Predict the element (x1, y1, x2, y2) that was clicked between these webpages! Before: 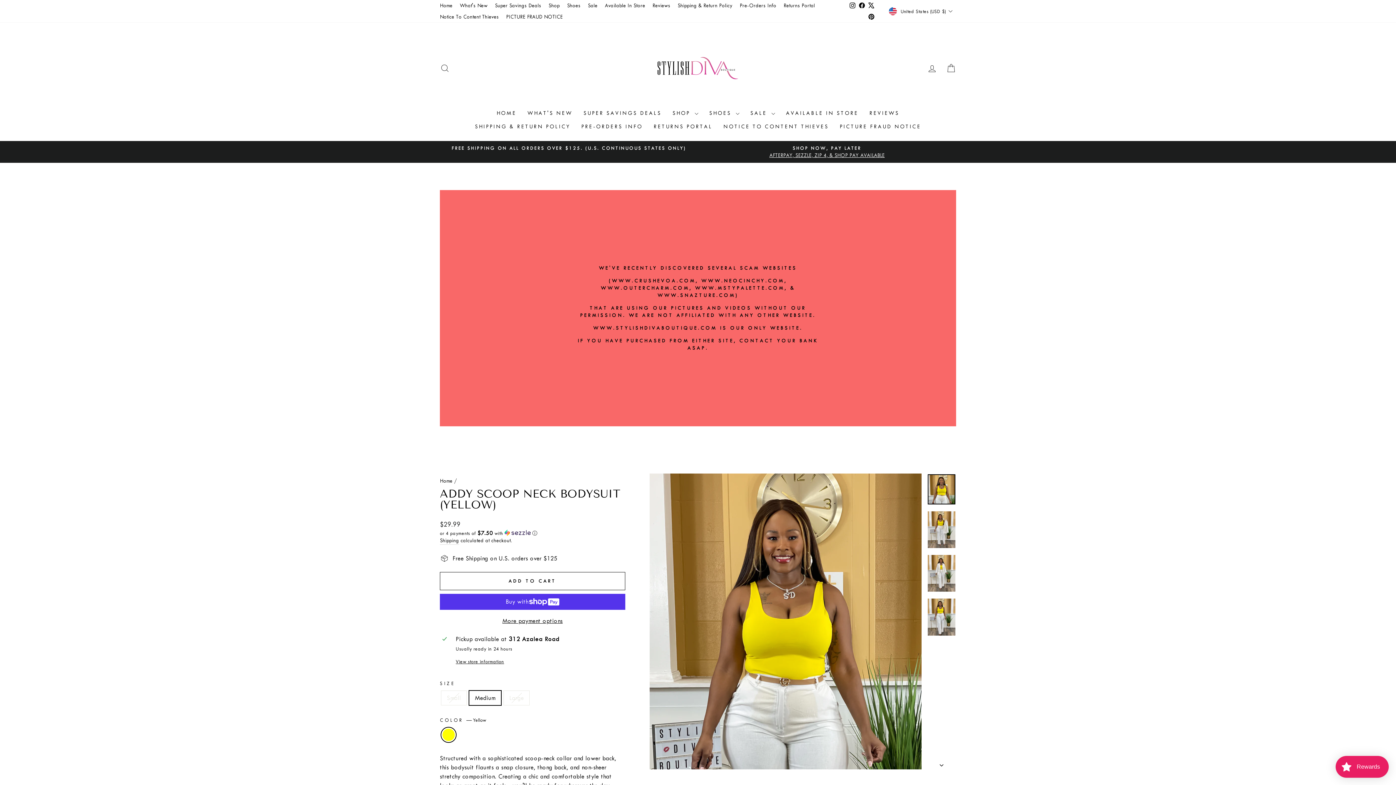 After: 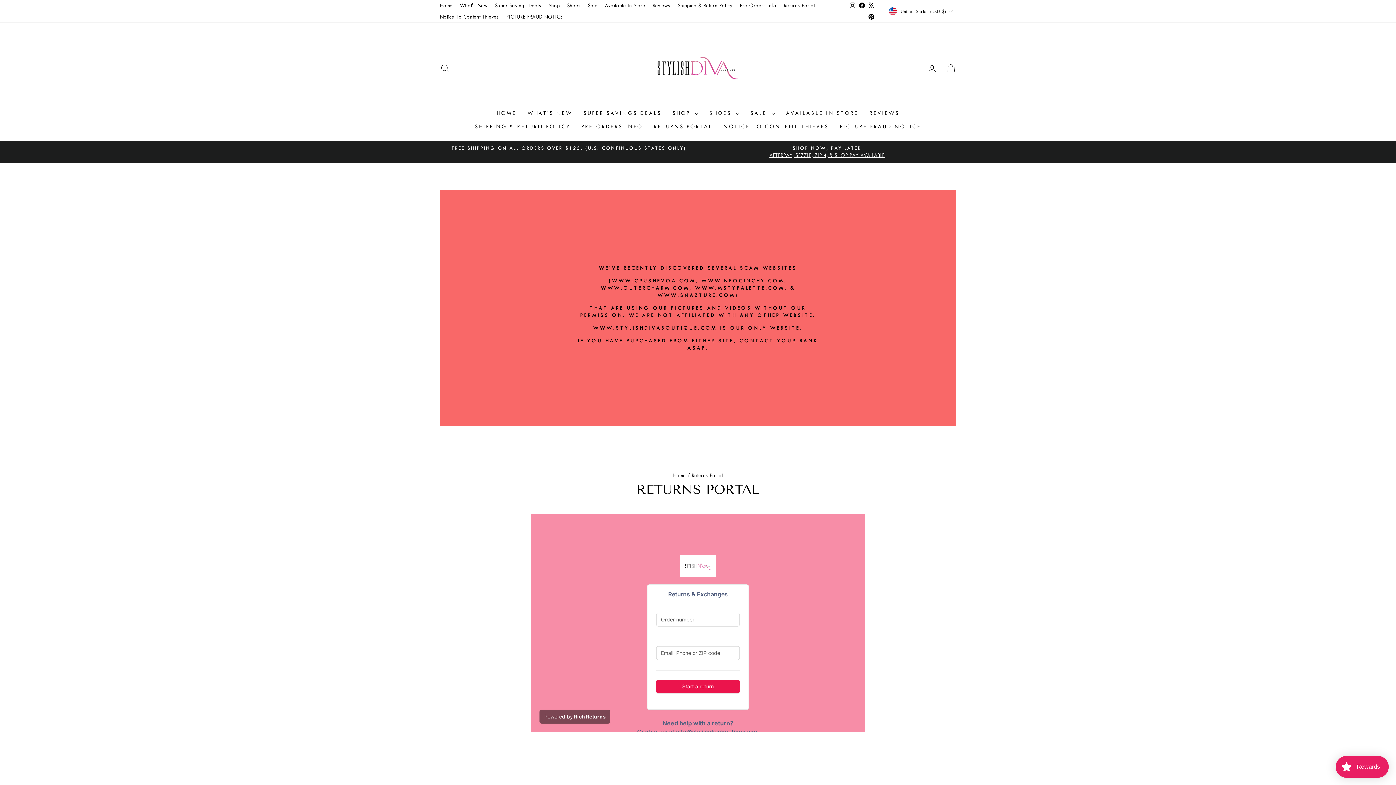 Action: bbox: (648, 120, 718, 133) label: RETURNS PORTAL